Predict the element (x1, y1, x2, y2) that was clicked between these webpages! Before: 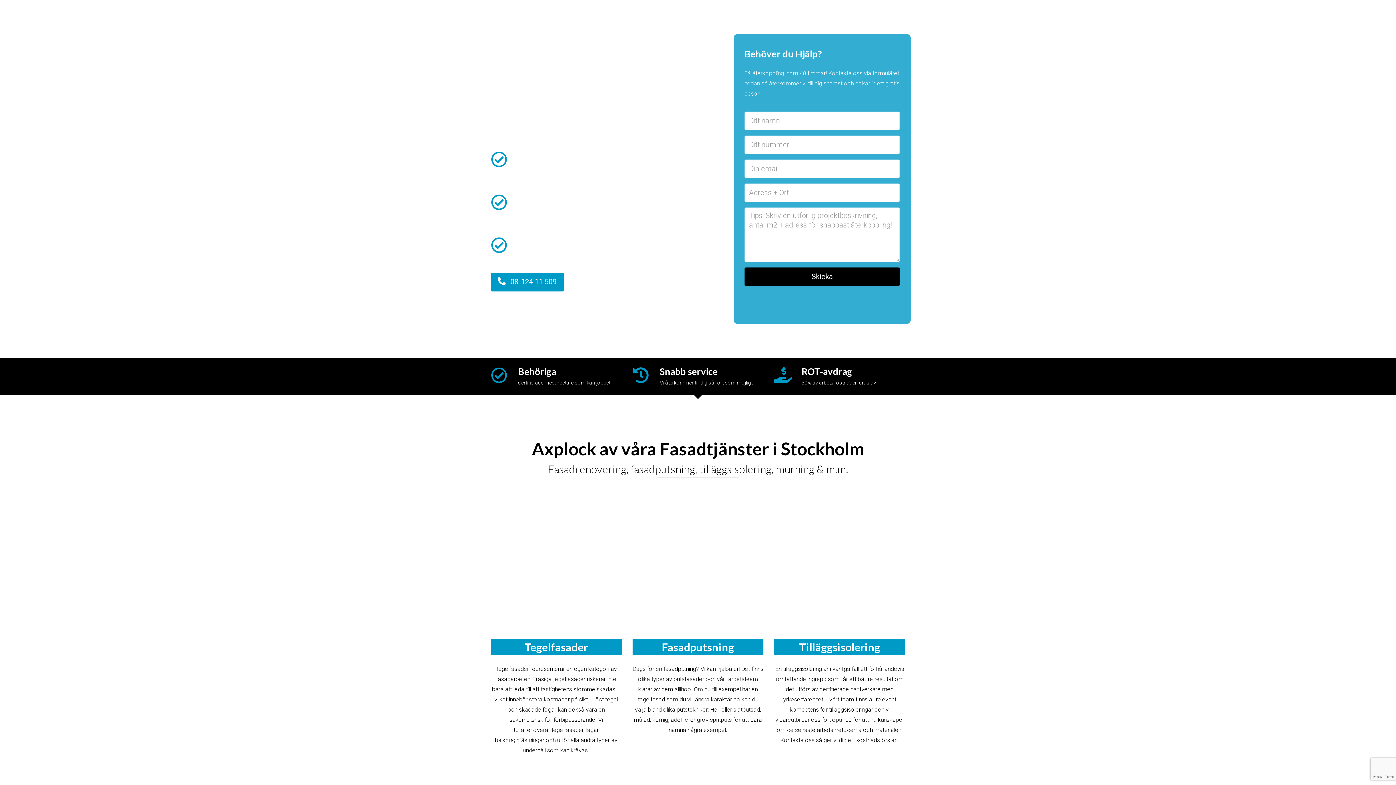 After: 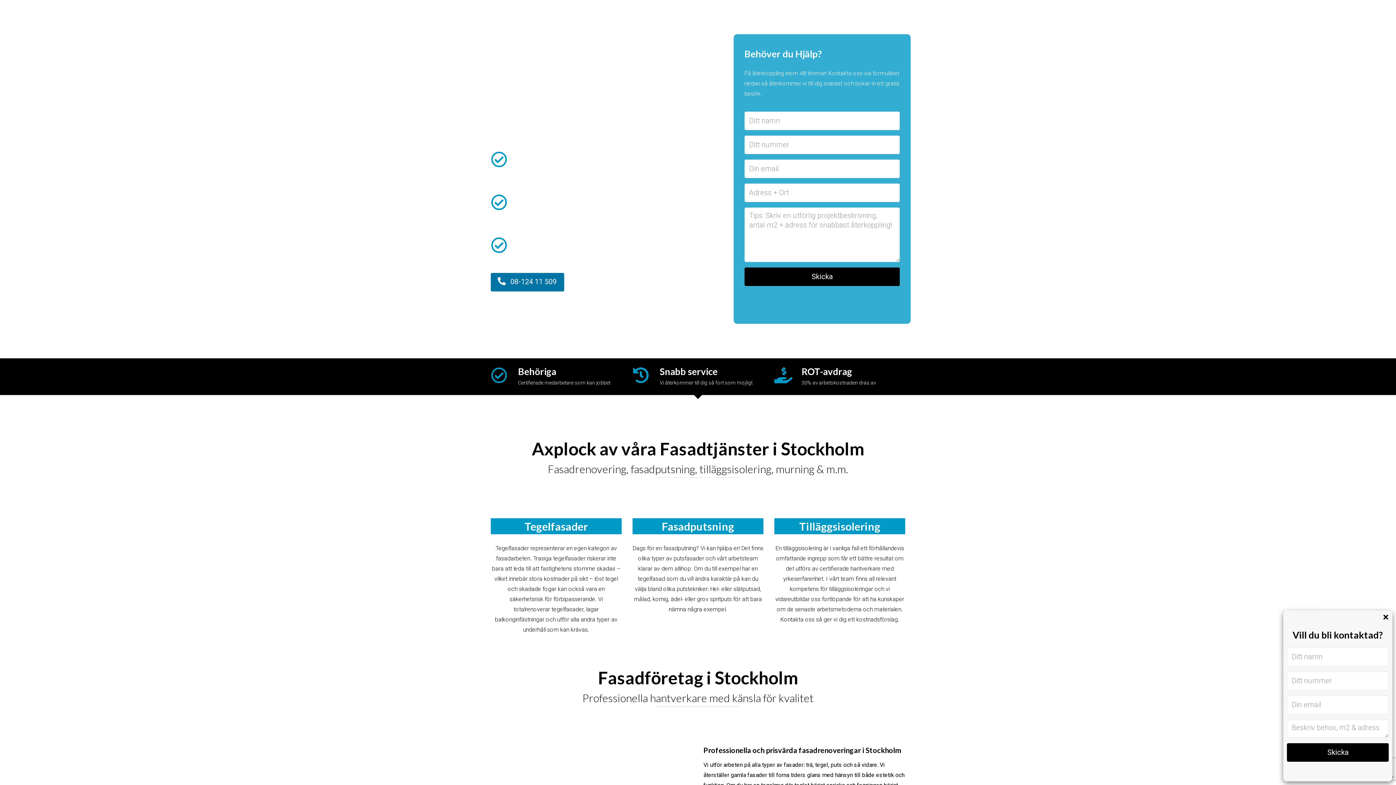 Action: label: 08-124 11 509 bbox: (490, 273, 564, 291)